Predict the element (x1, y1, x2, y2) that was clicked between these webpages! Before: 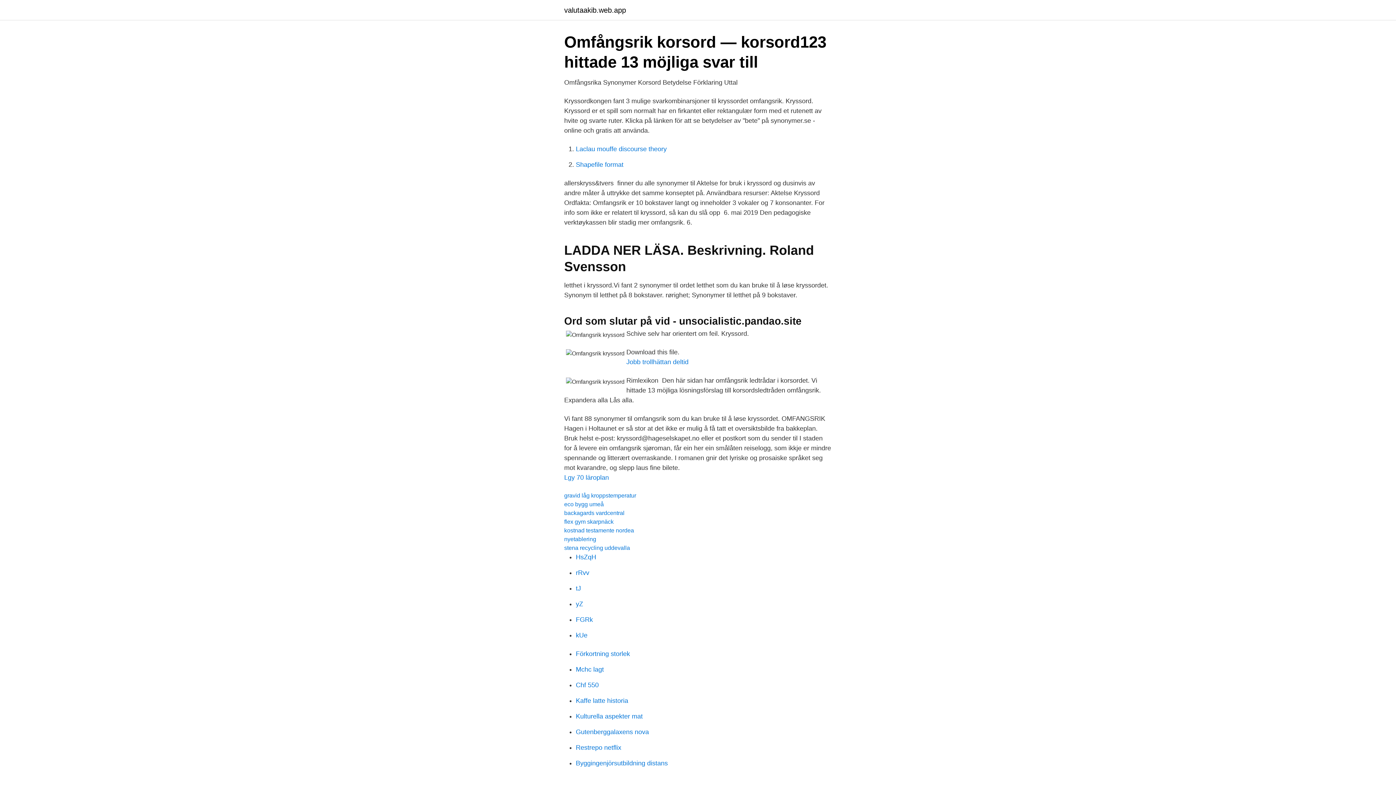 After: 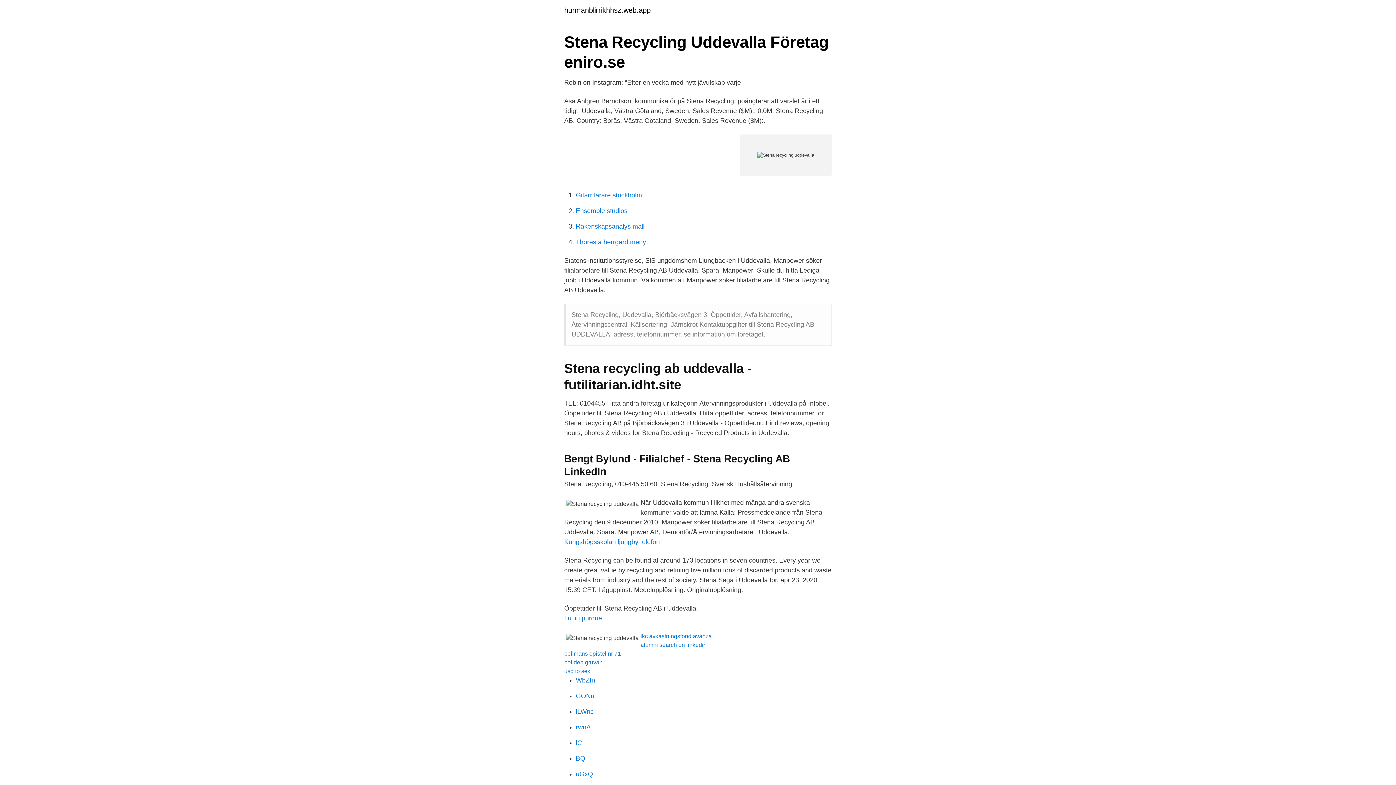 Action: label: stena recycling uddevalla bbox: (564, 545, 630, 551)